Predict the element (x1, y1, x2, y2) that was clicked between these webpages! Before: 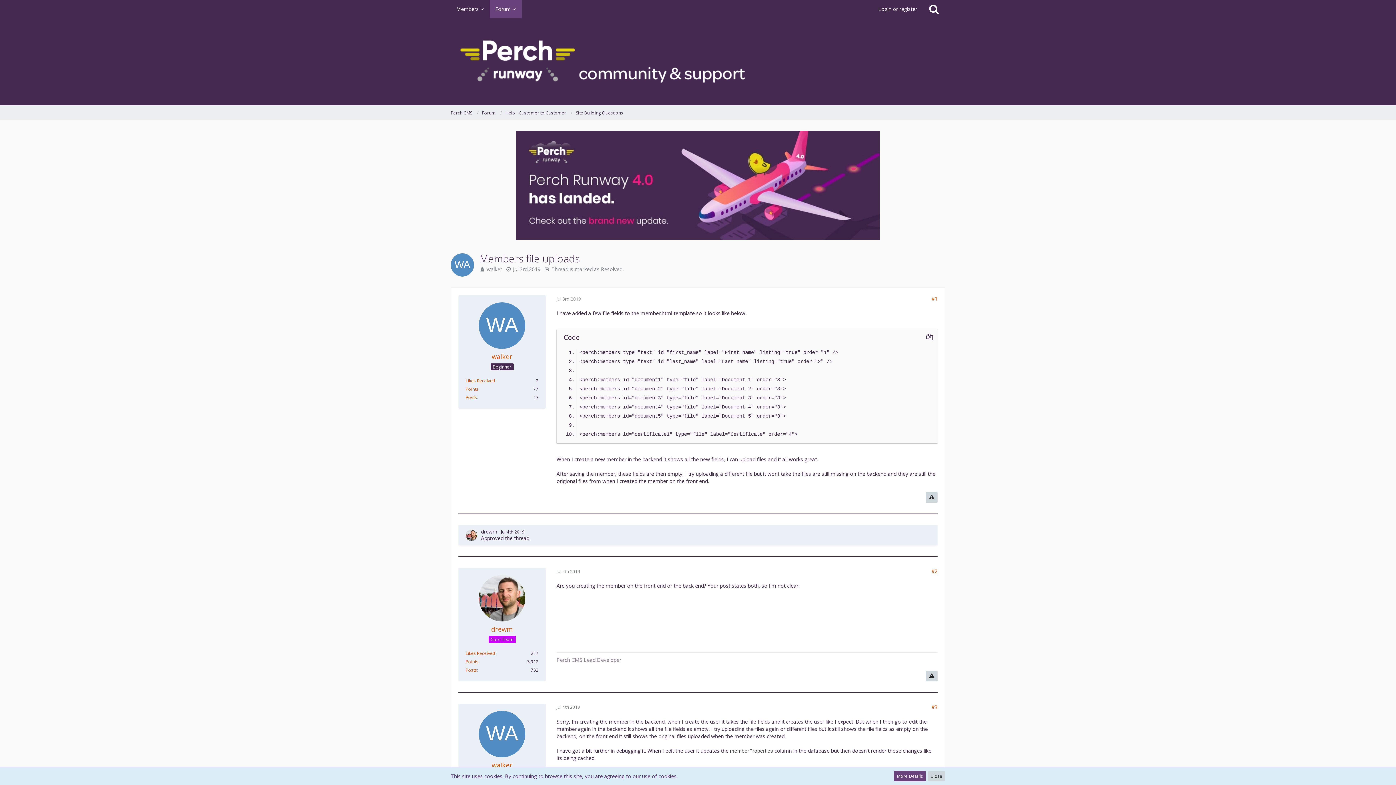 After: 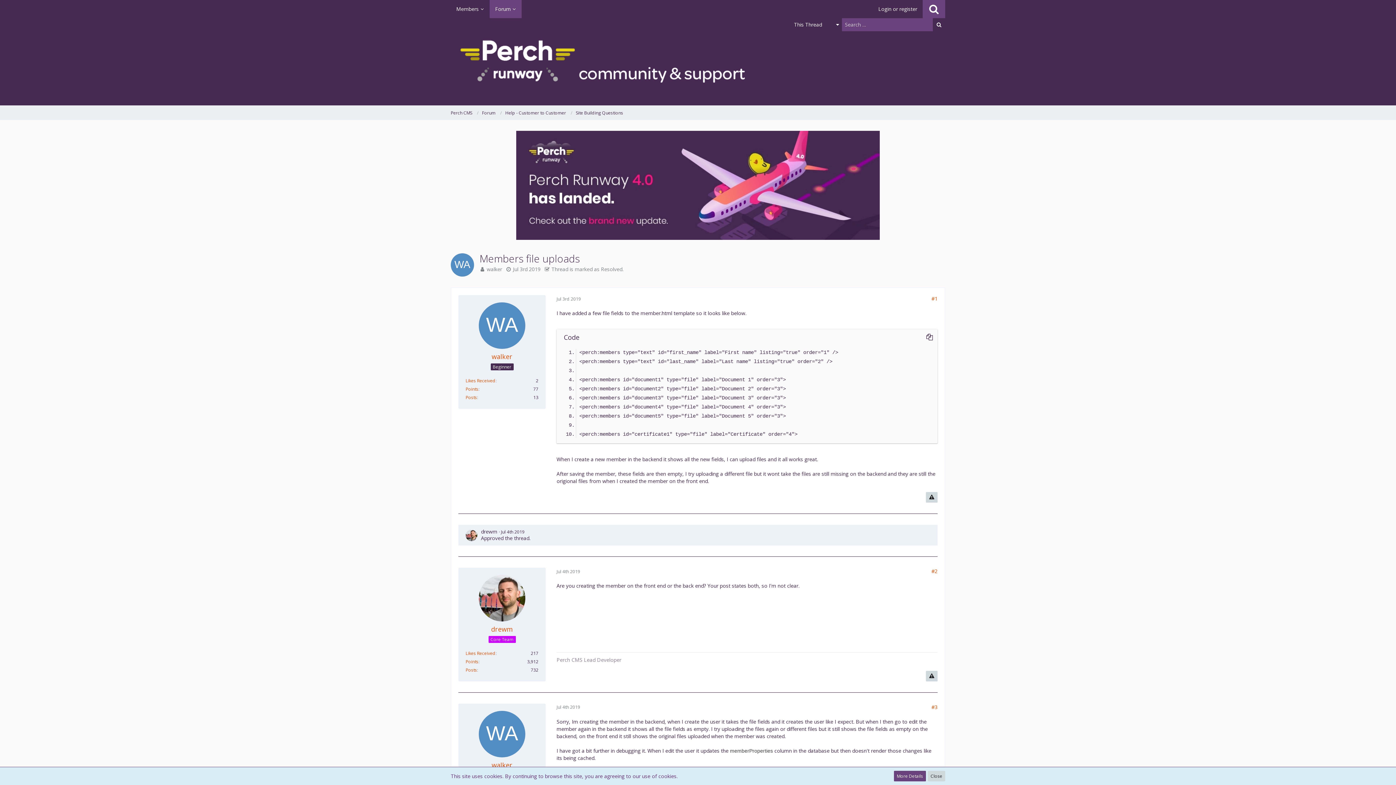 Action: bbox: (922, 0, 945, 18)